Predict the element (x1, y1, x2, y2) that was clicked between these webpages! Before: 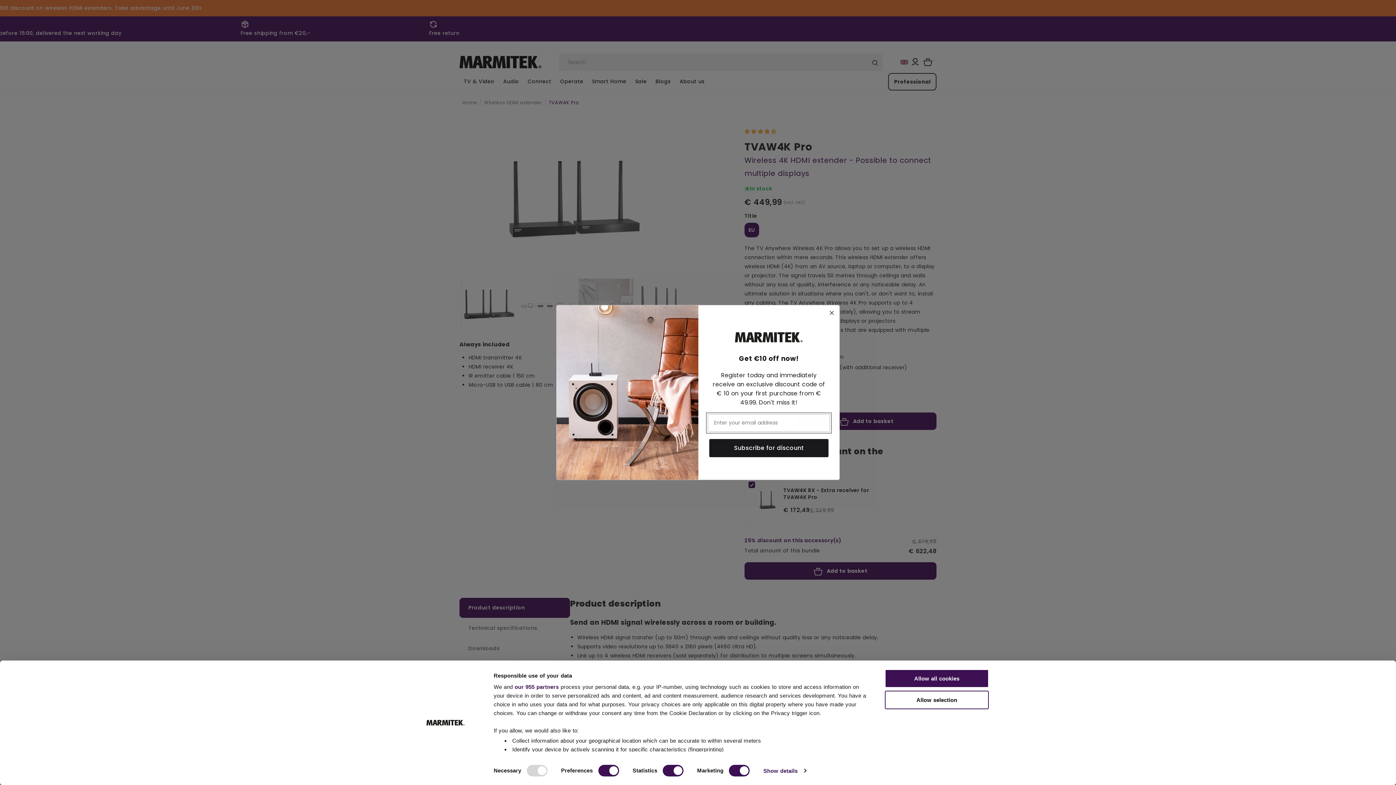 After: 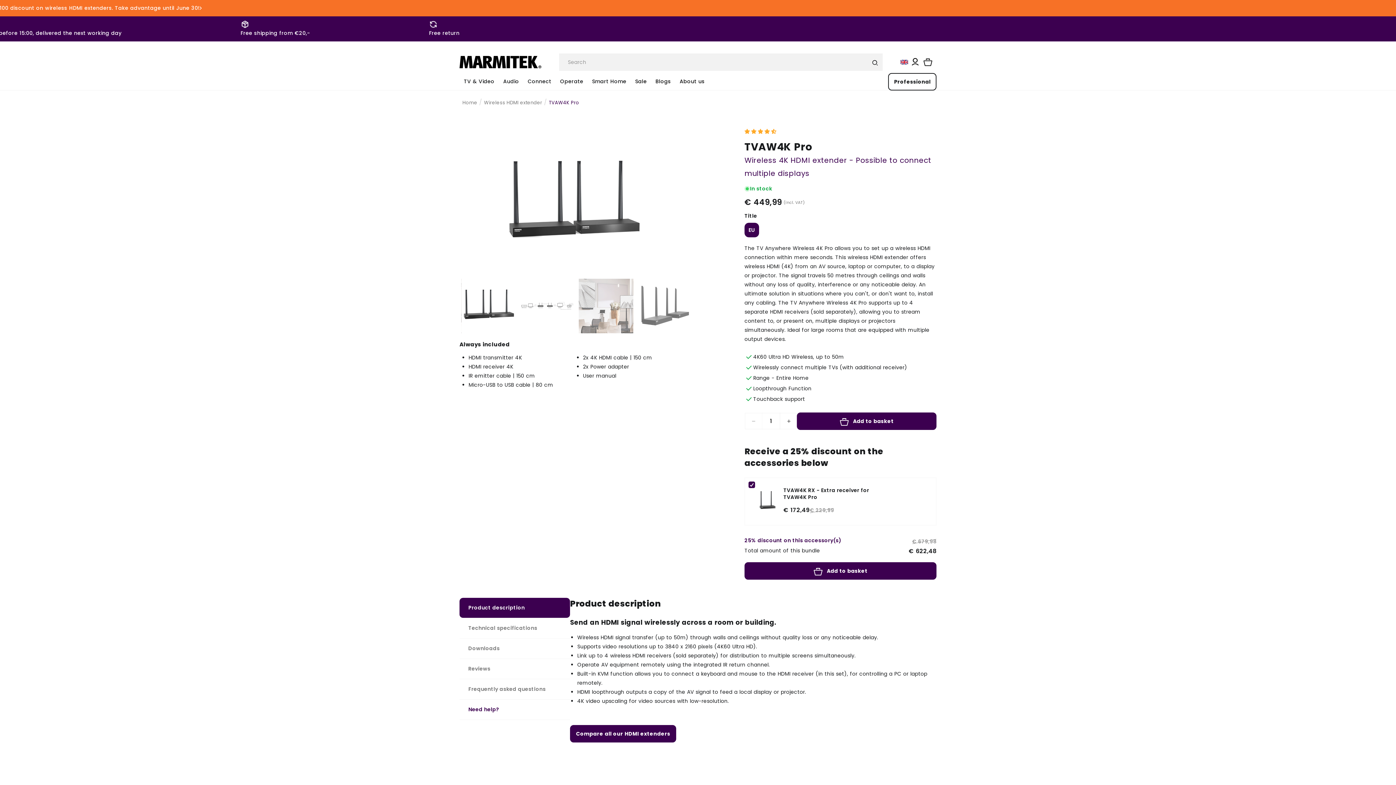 Action: label: Allow all cookies bbox: (885, 669, 989, 688)